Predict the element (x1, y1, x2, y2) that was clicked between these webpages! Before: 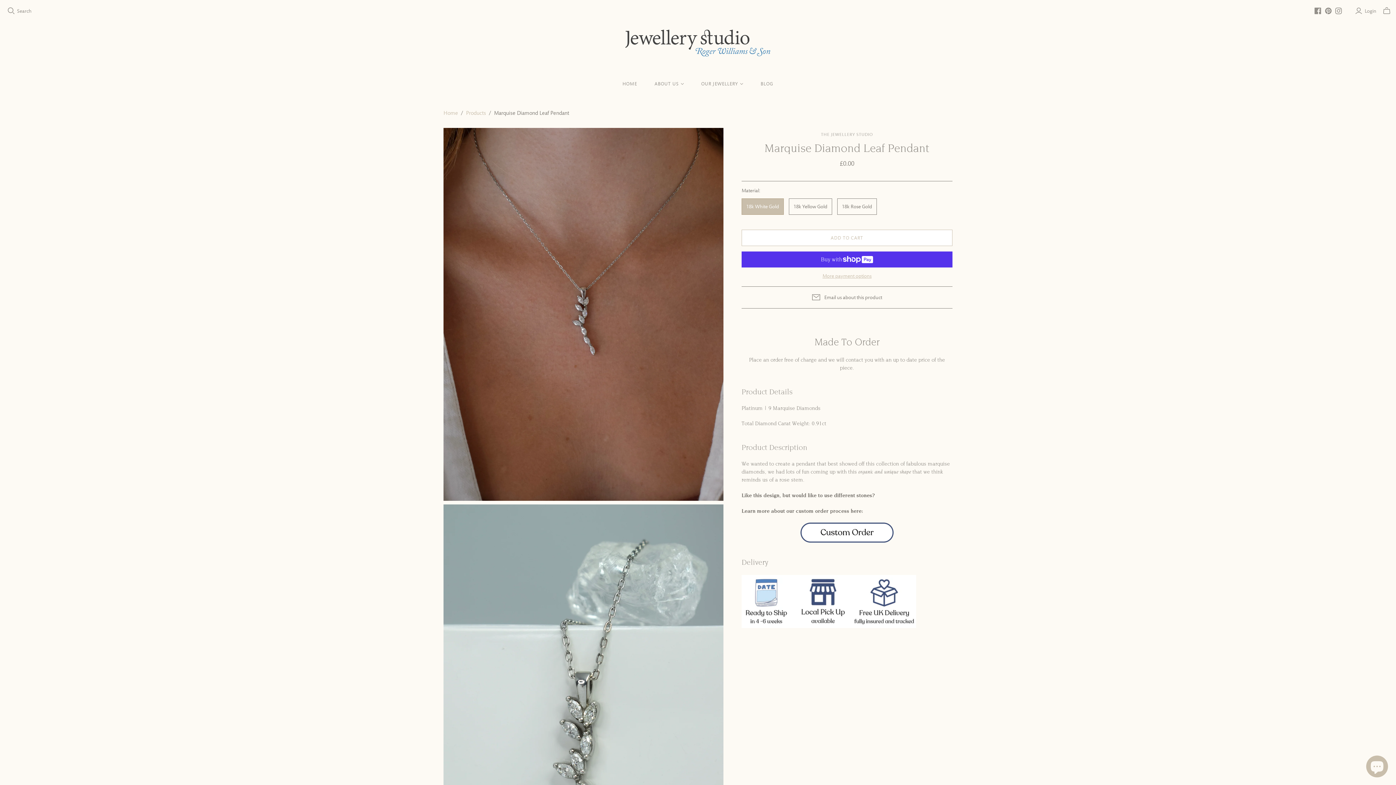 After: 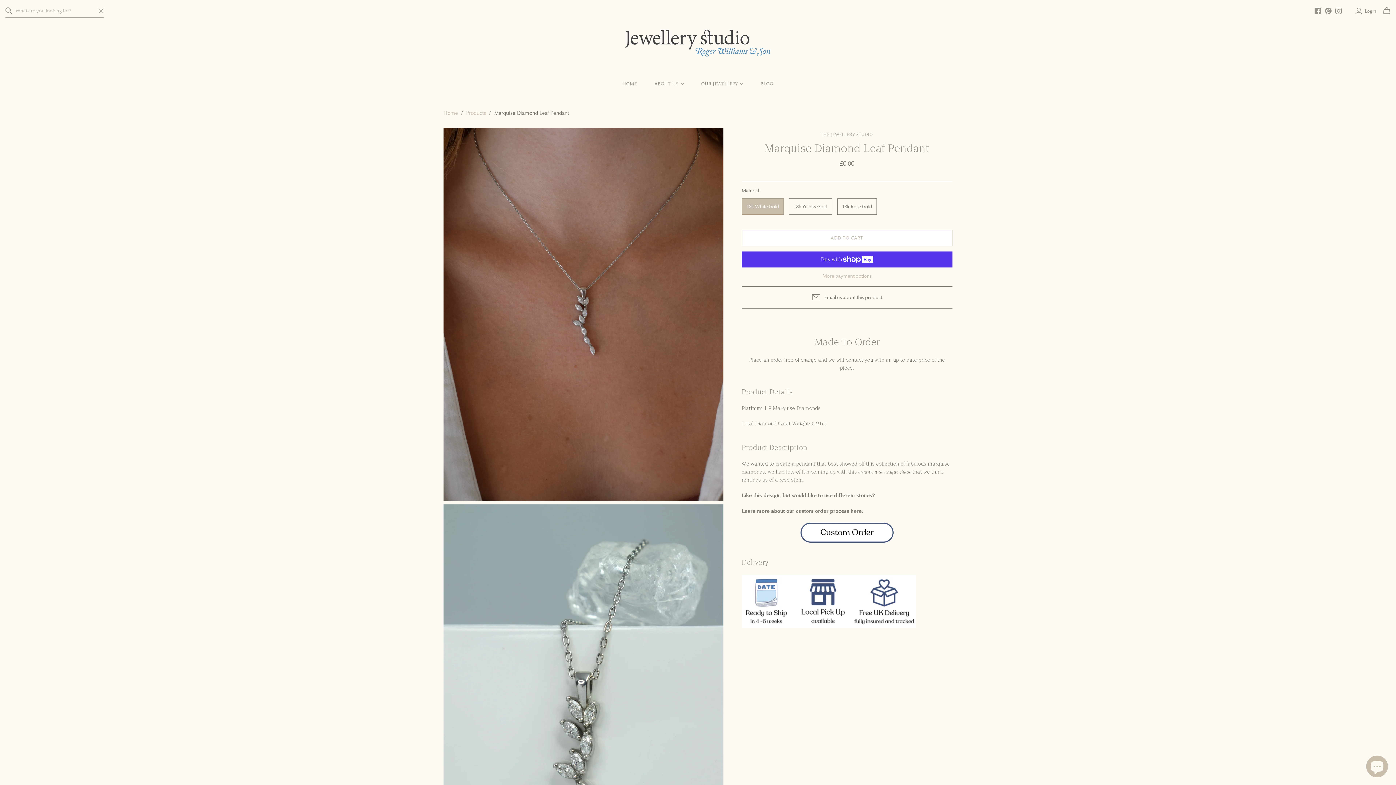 Action: bbox: (7, 7, 14, 14) label: Open search